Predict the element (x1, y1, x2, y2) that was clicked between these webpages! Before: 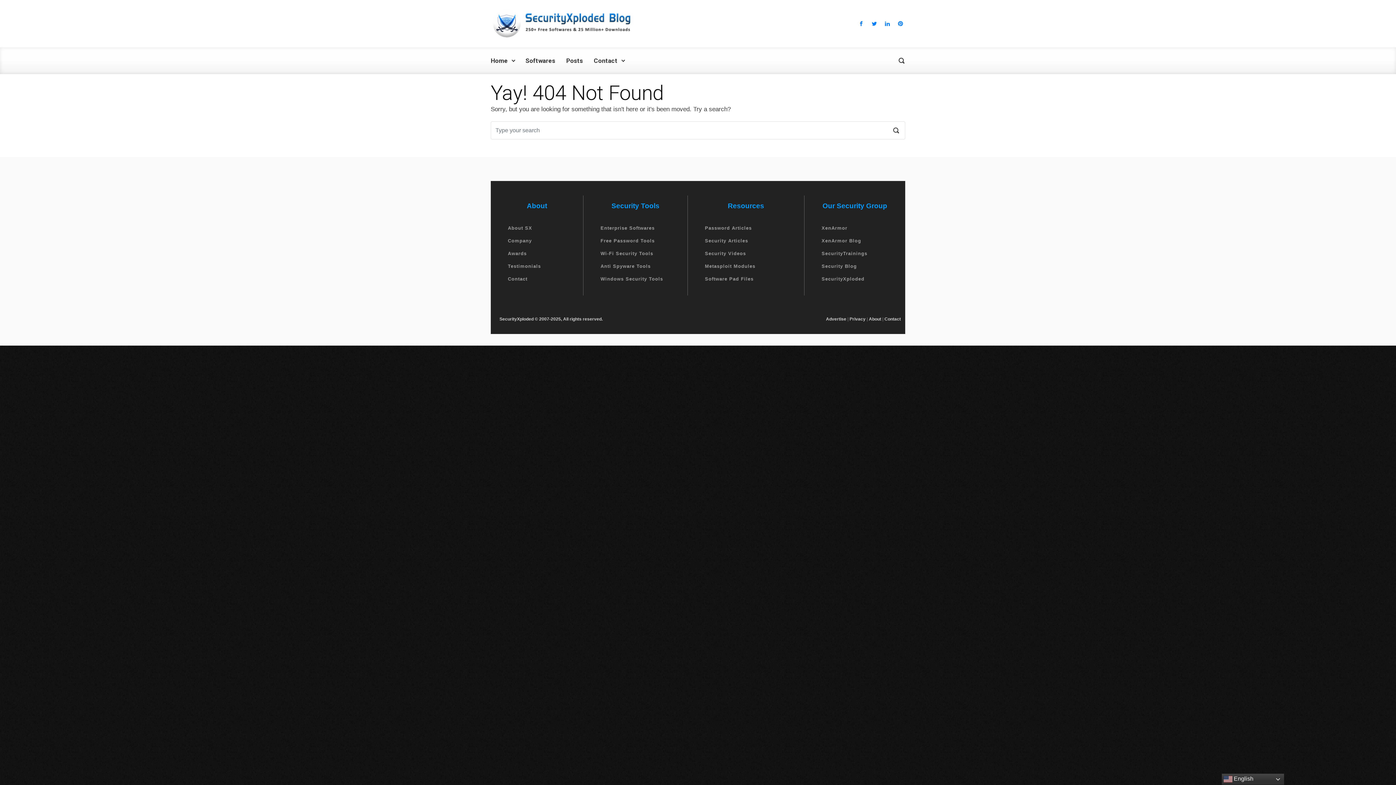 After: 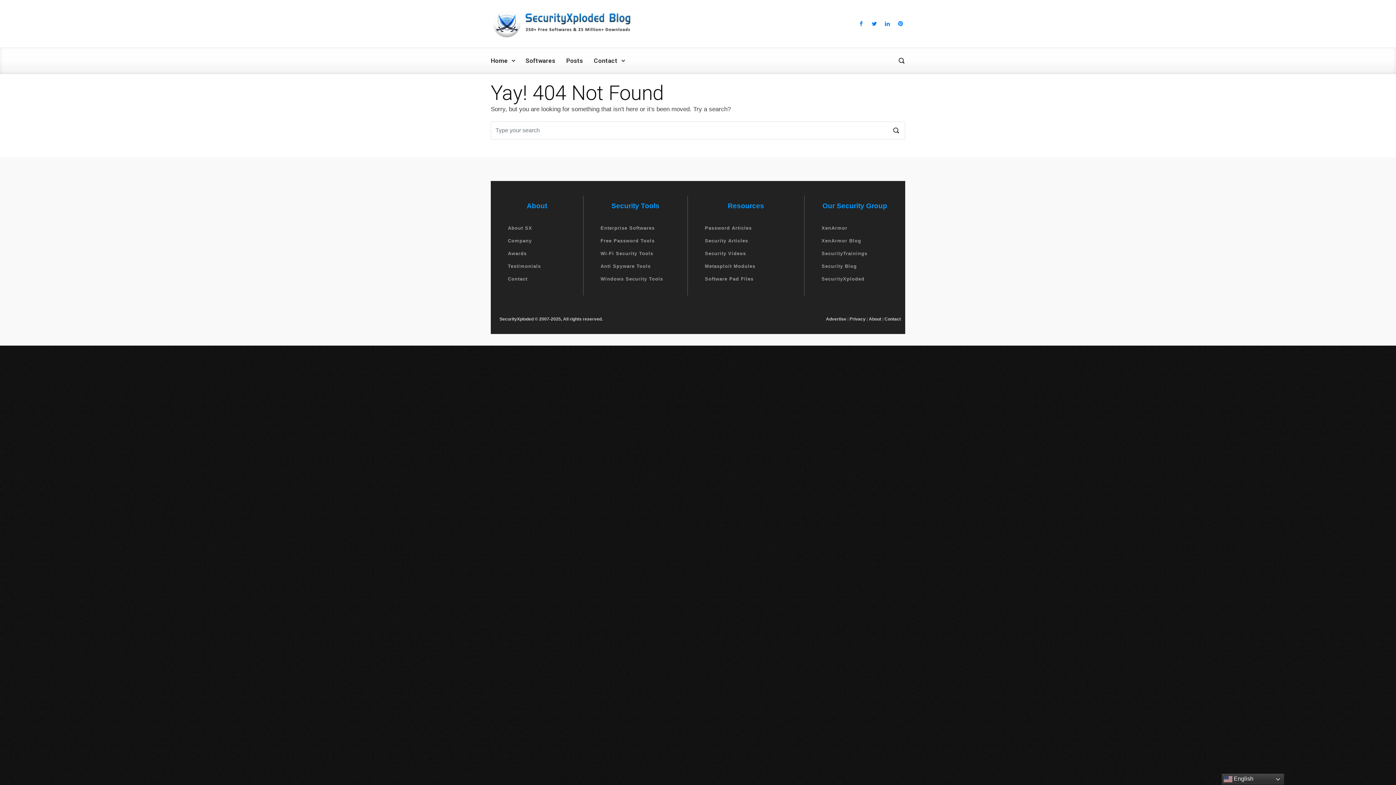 Action: bbox: (705, 238, 748, 243) label: Security Articles